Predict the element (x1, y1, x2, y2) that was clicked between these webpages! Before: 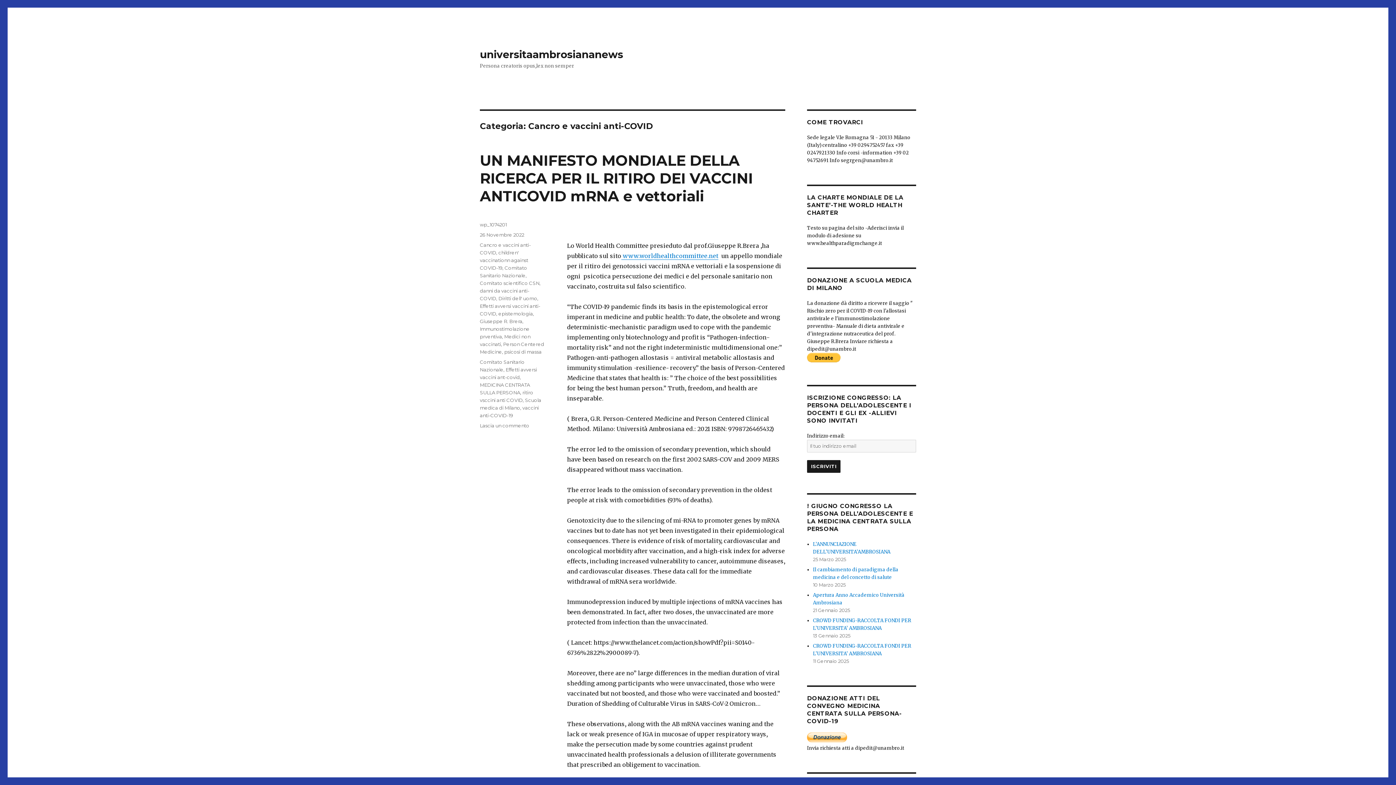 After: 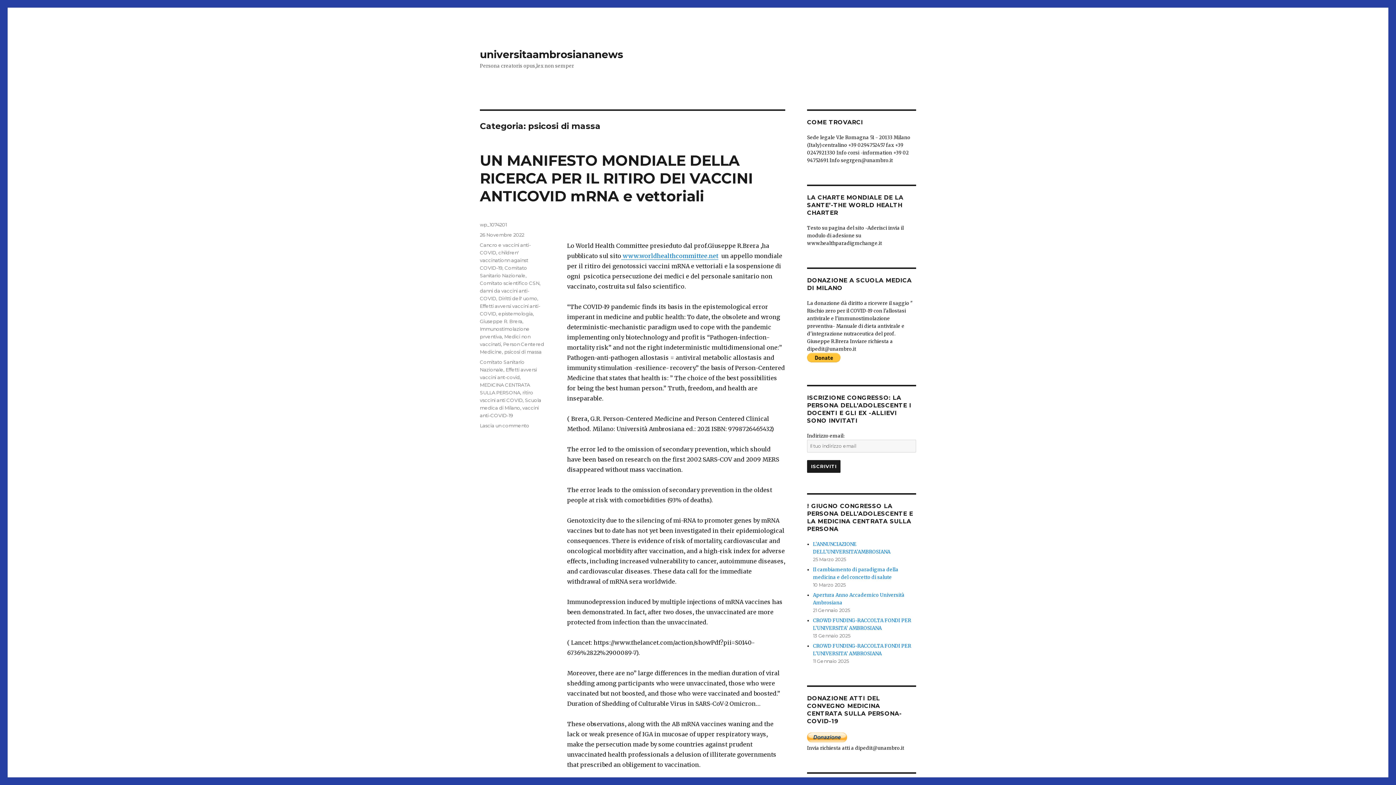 Action: label: psicosi di massa bbox: (504, 349, 541, 354)